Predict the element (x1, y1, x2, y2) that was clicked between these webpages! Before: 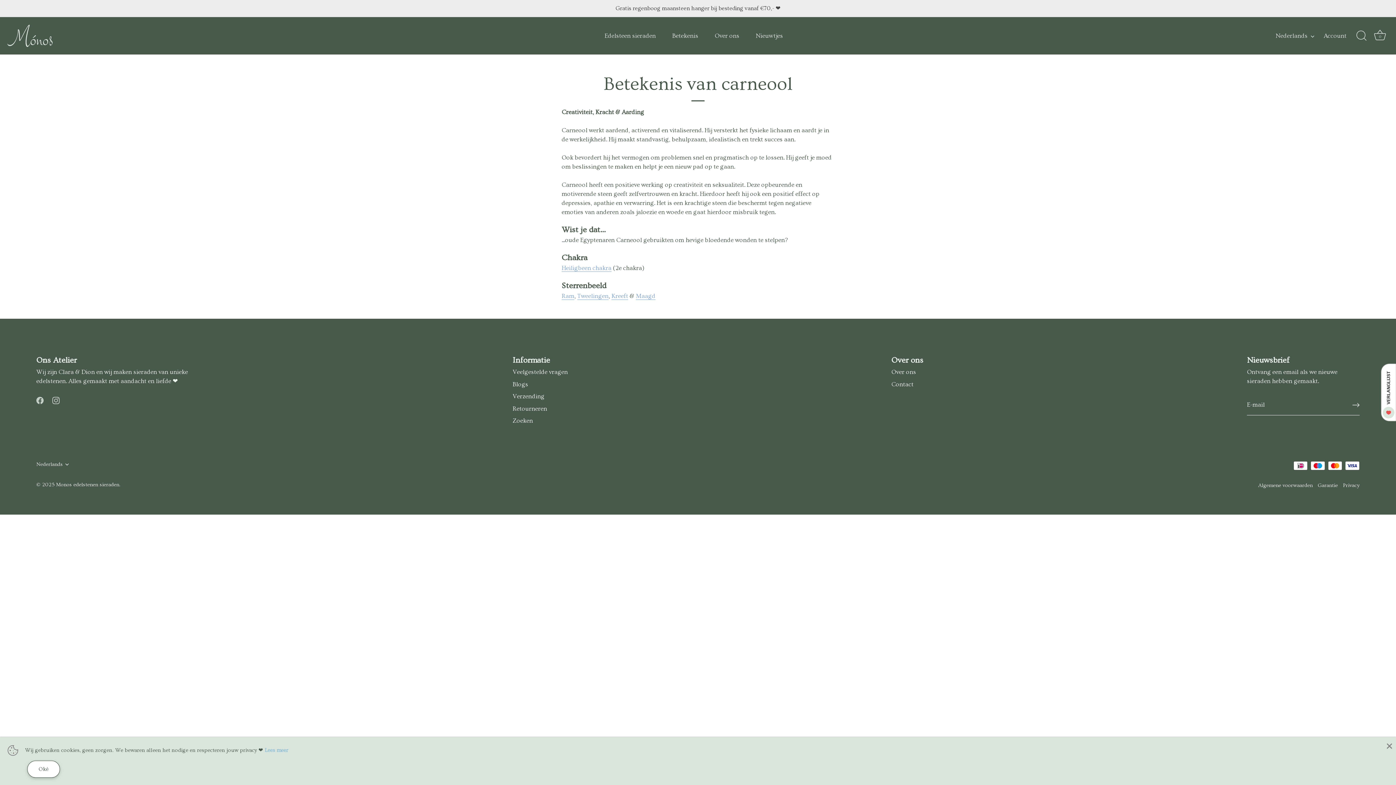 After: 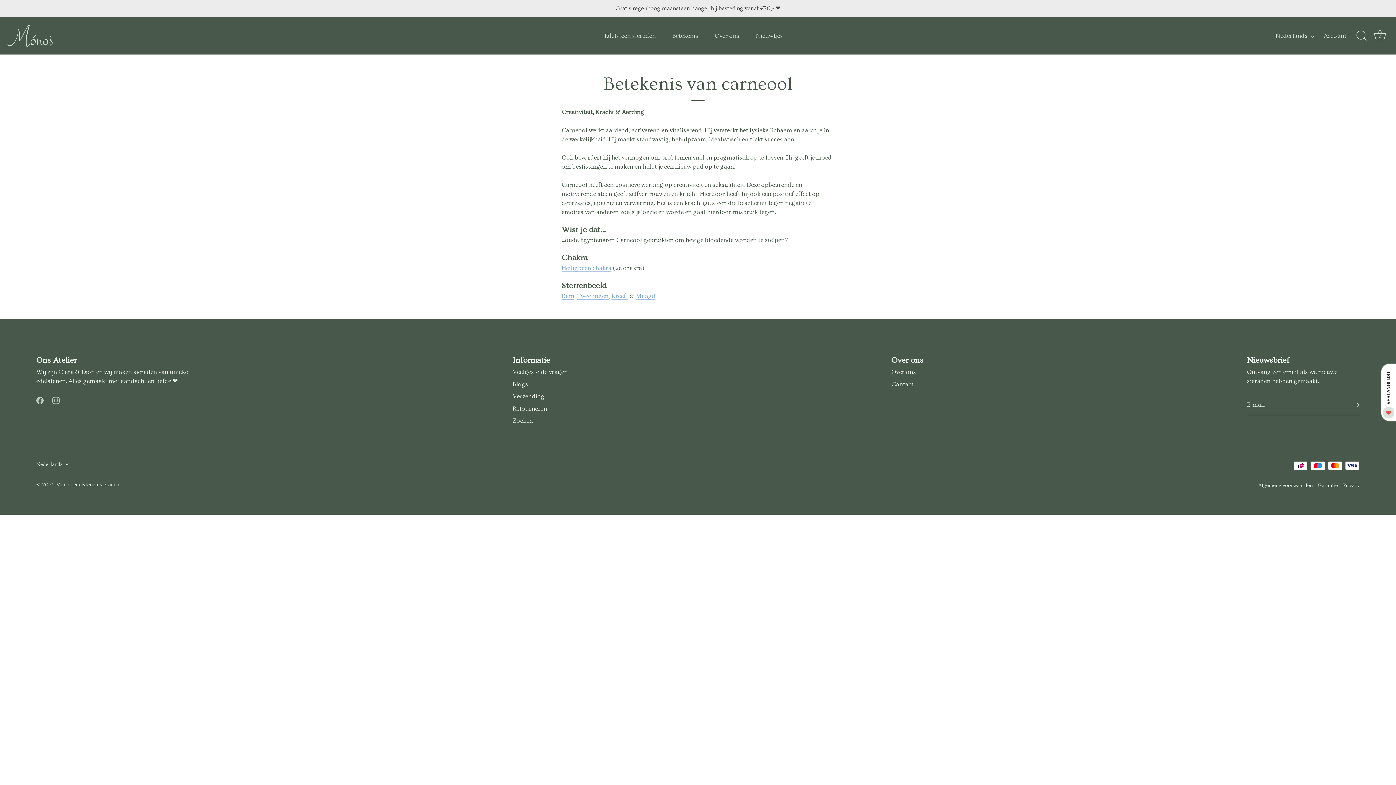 Action: bbox: (1385, 741, 1392, 748) label: Close